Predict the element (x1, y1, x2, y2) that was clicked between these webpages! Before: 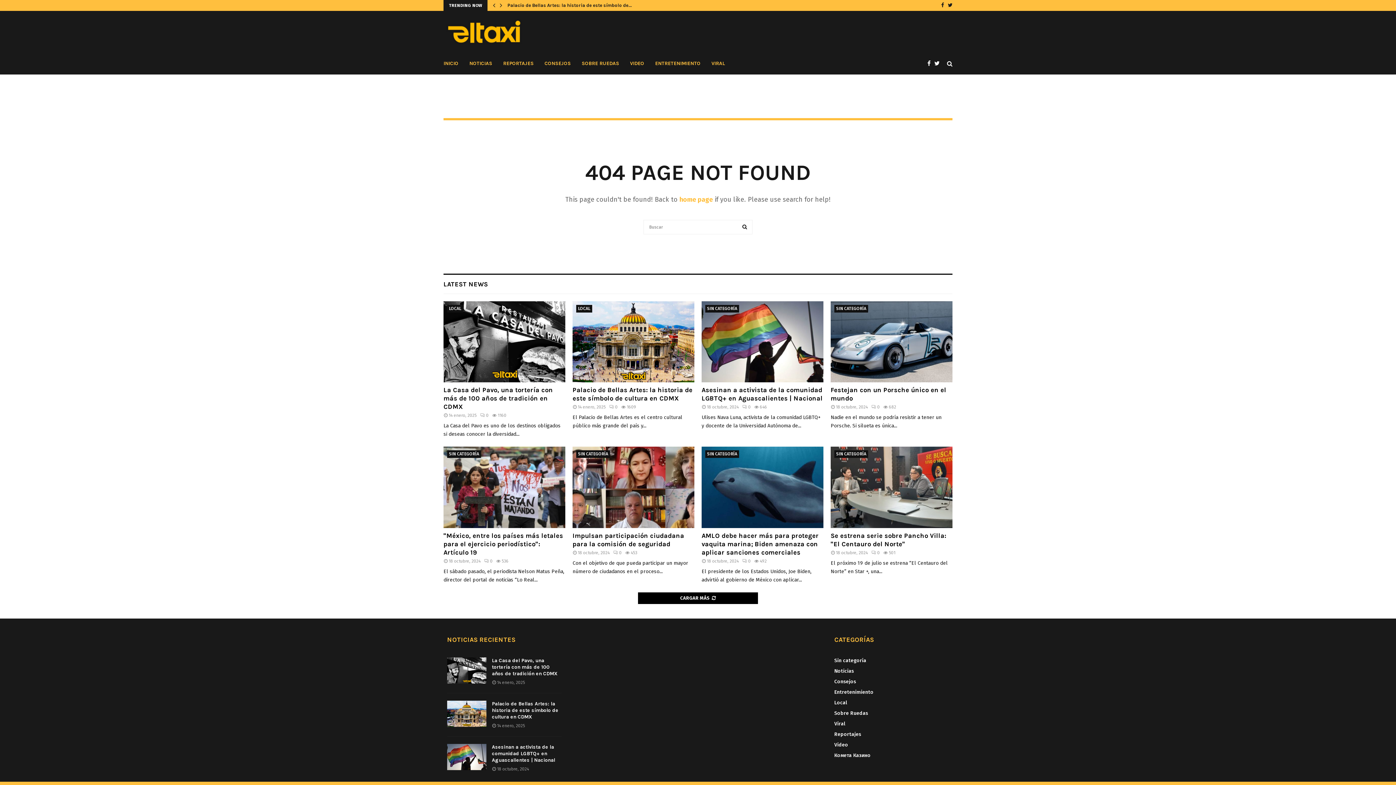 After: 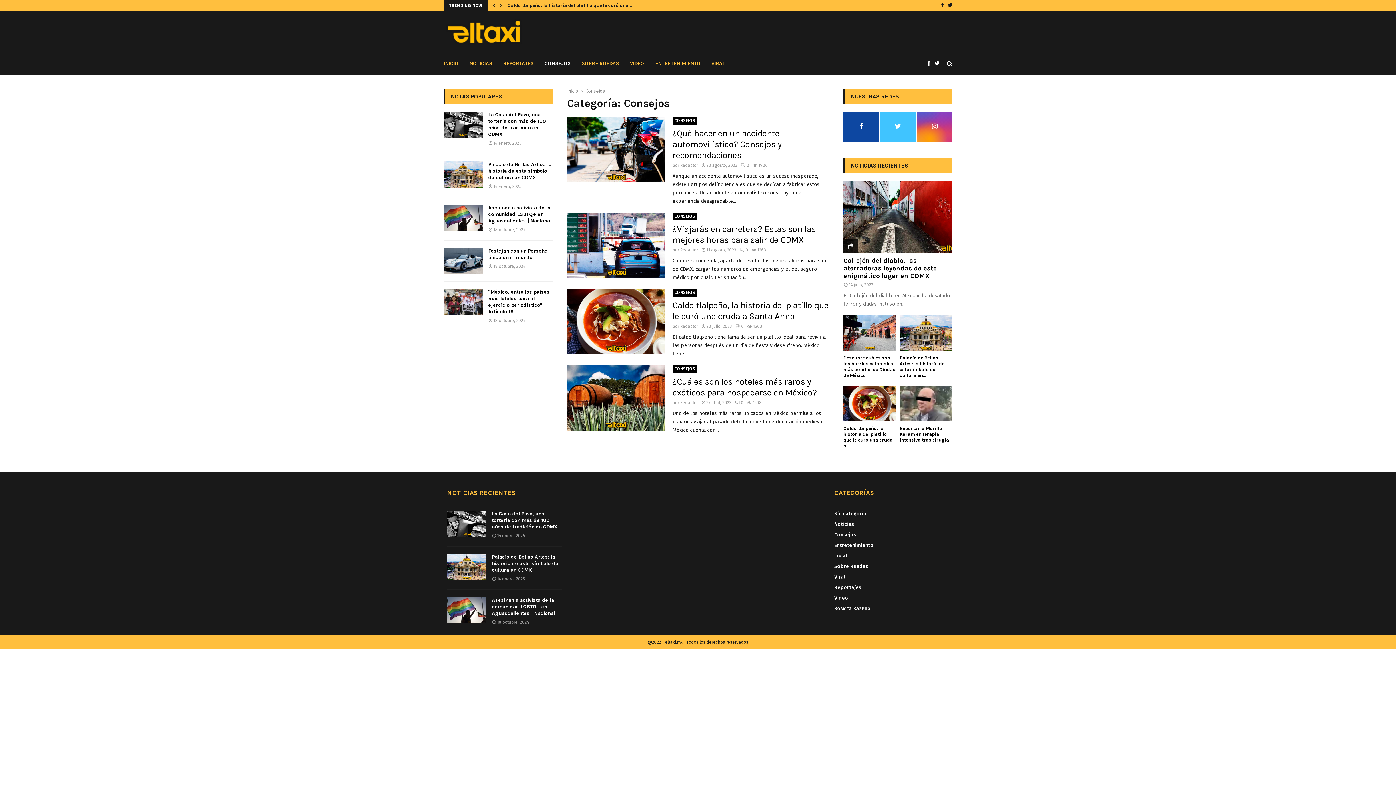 Action: label: CONSEJOS bbox: (544, 52, 570, 74)